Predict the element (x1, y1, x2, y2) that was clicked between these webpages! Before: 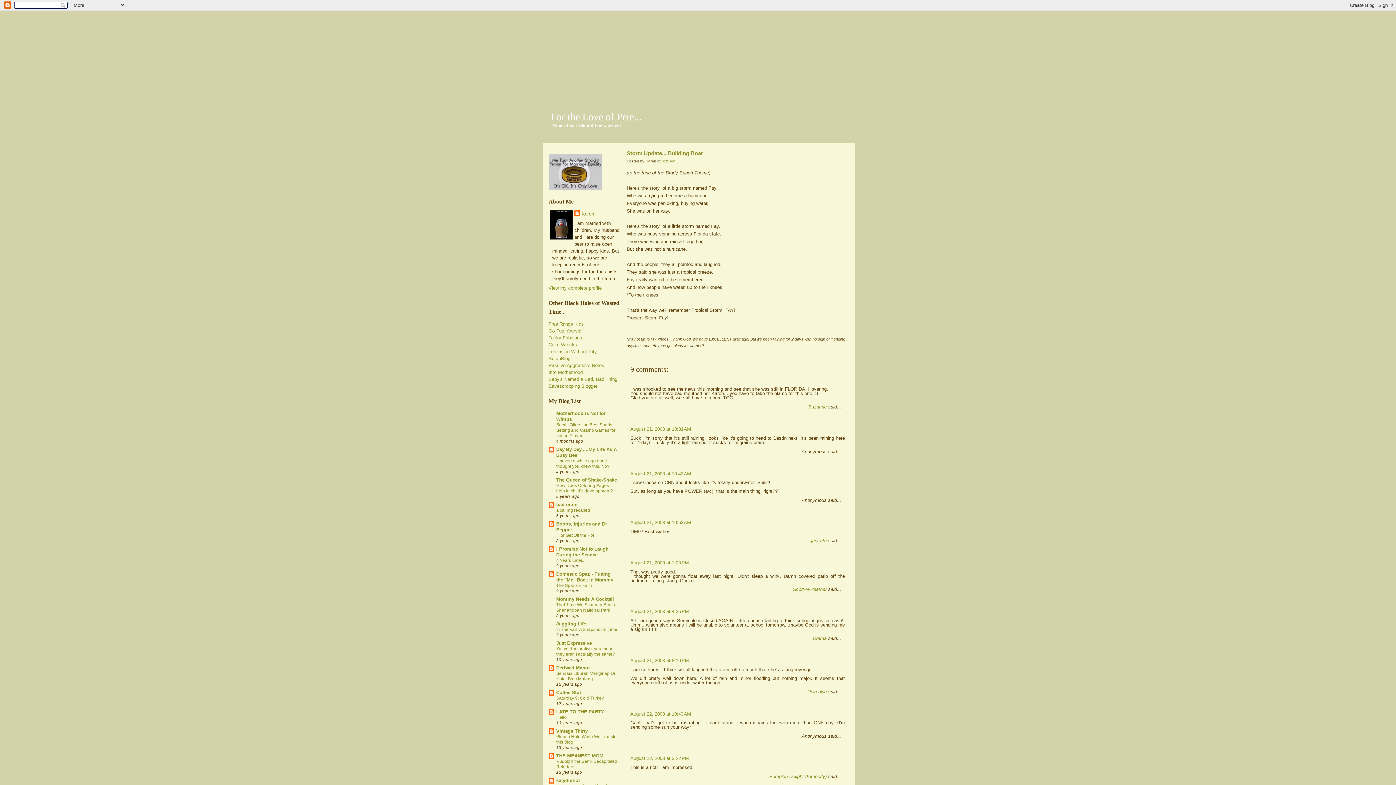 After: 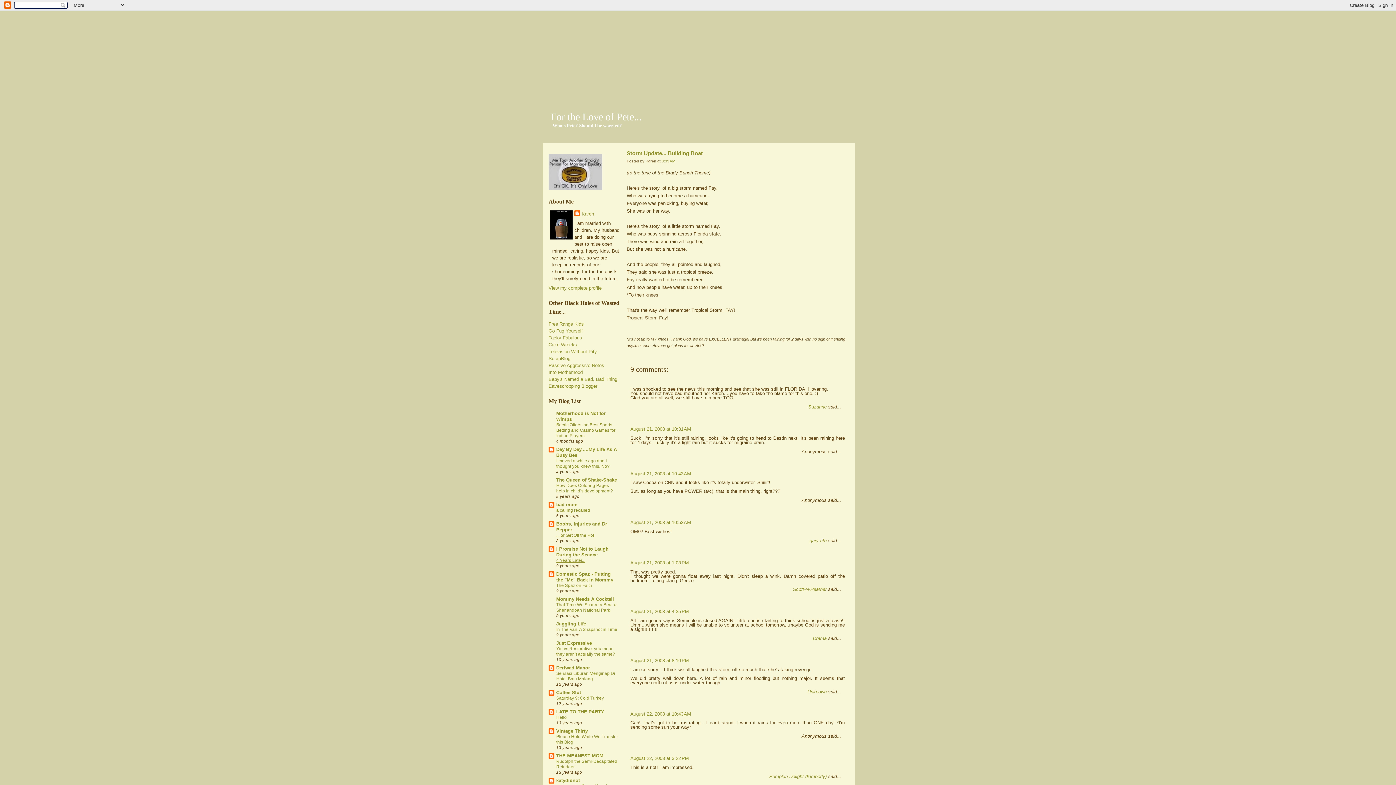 Action: bbox: (556, 558, 585, 563) label: 4 Years Later...